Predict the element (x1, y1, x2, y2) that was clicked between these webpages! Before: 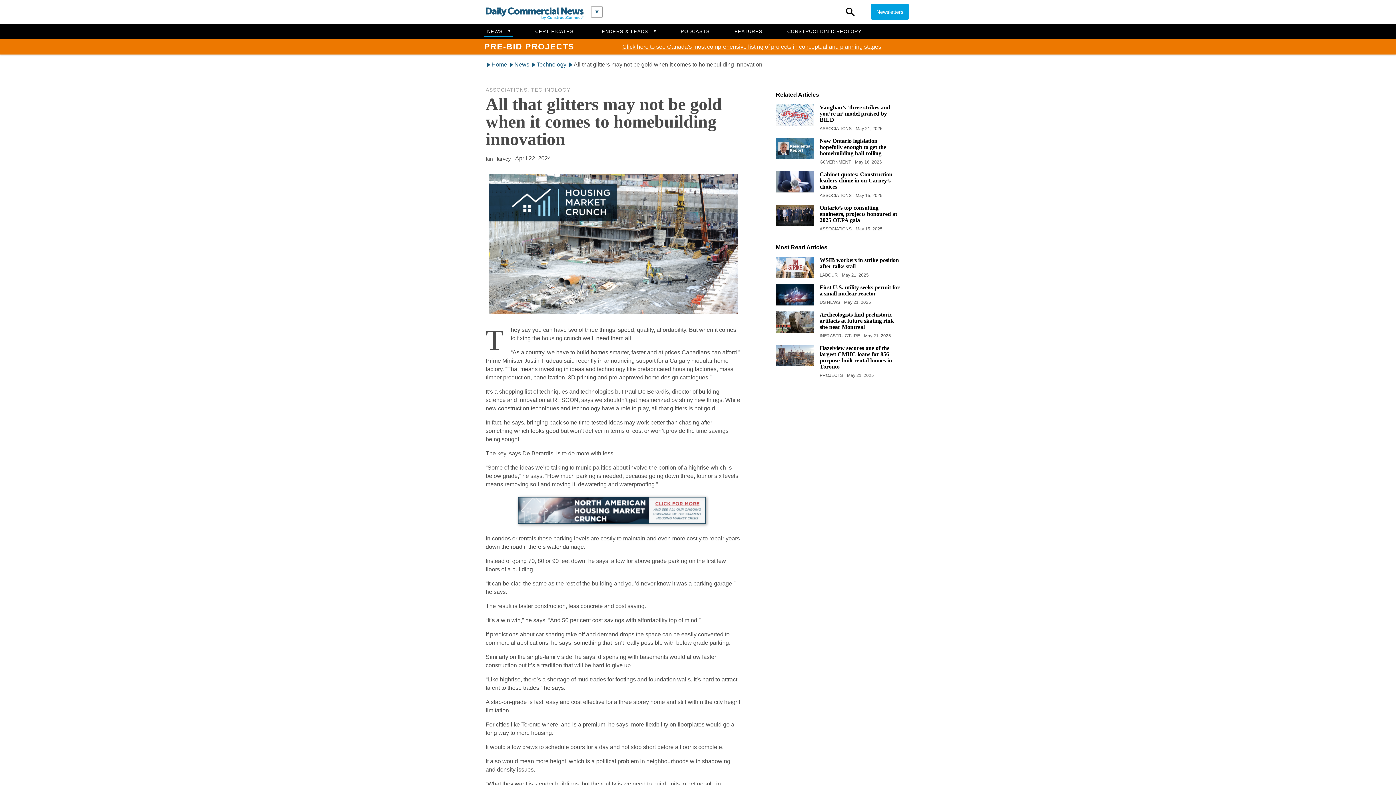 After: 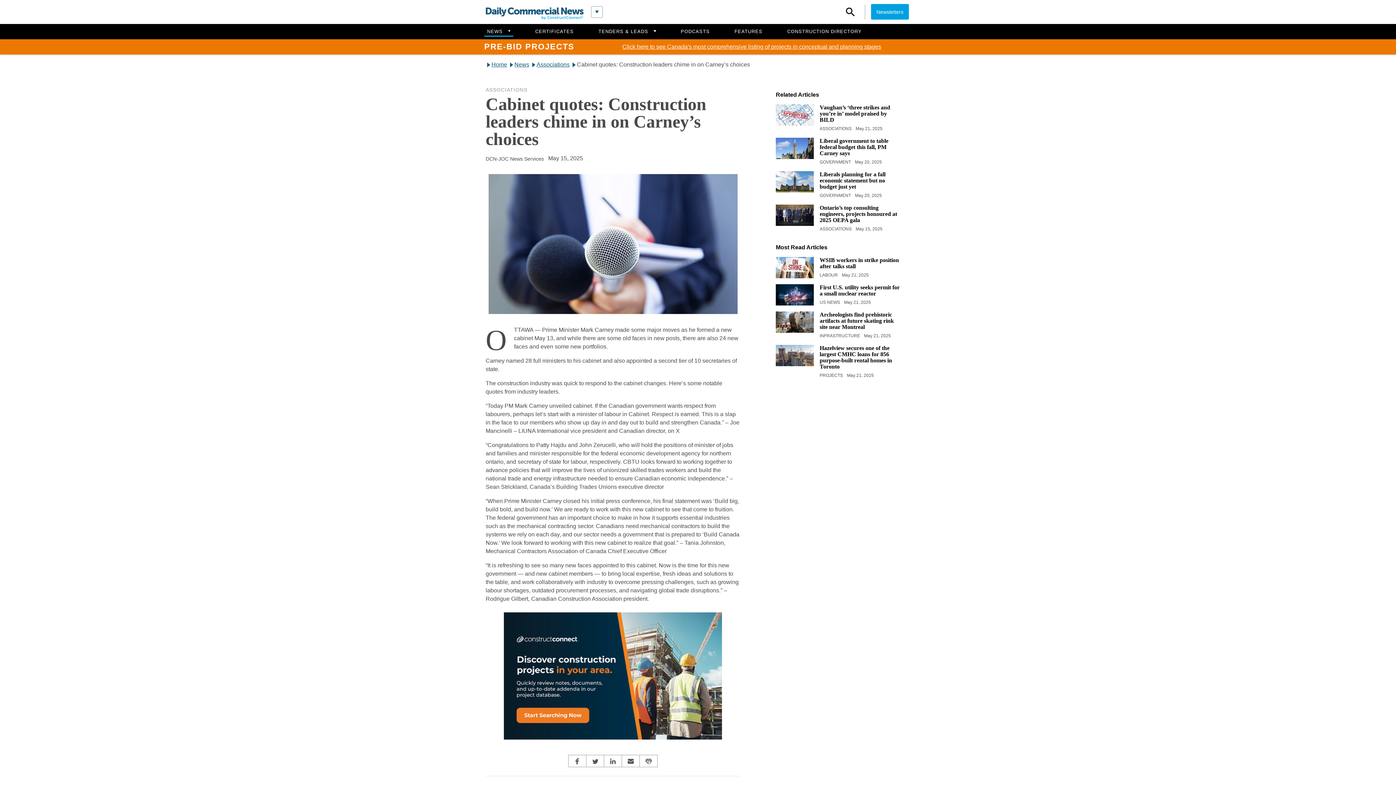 Action: label: Cabinet quotes: Construction leaders chime in on Carney’s choices bbox: (819, 171, 892, 189)